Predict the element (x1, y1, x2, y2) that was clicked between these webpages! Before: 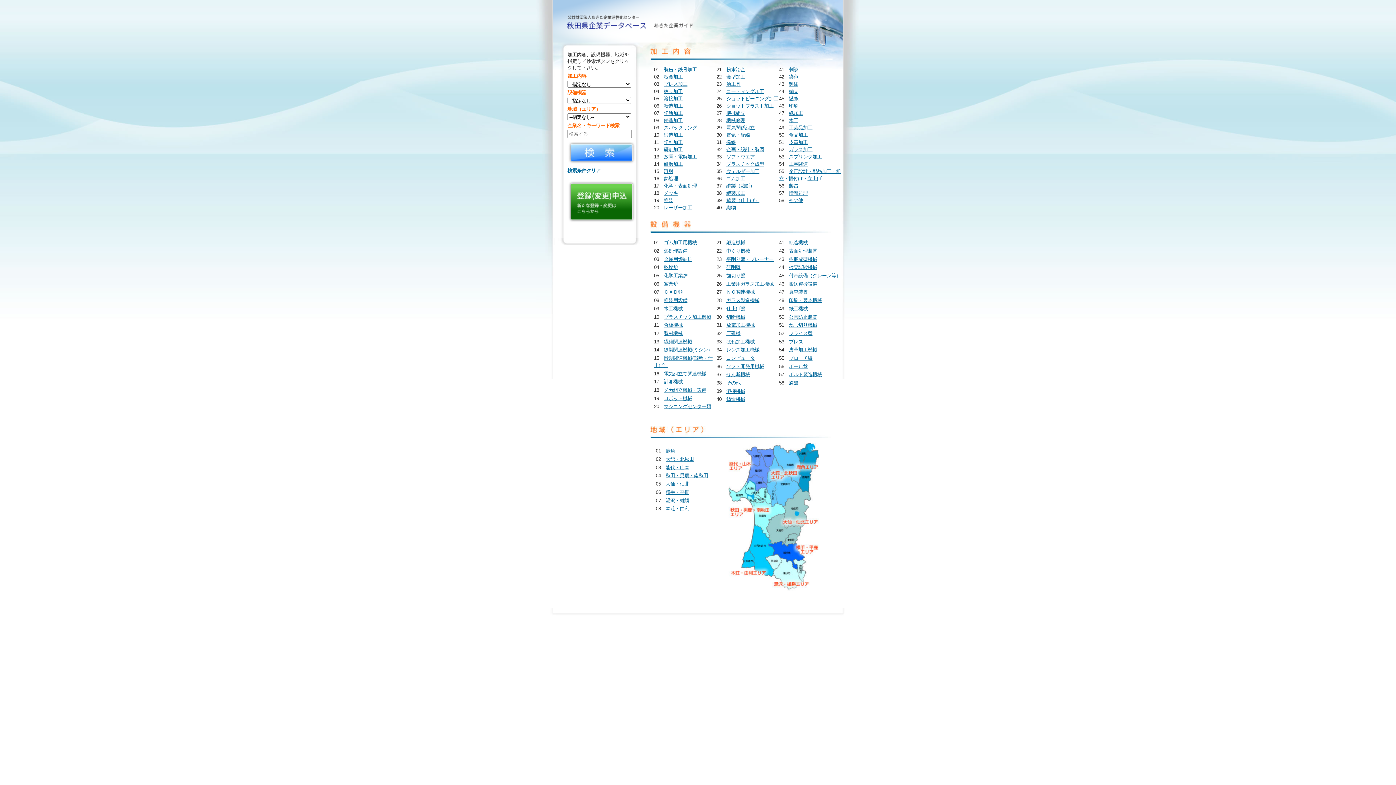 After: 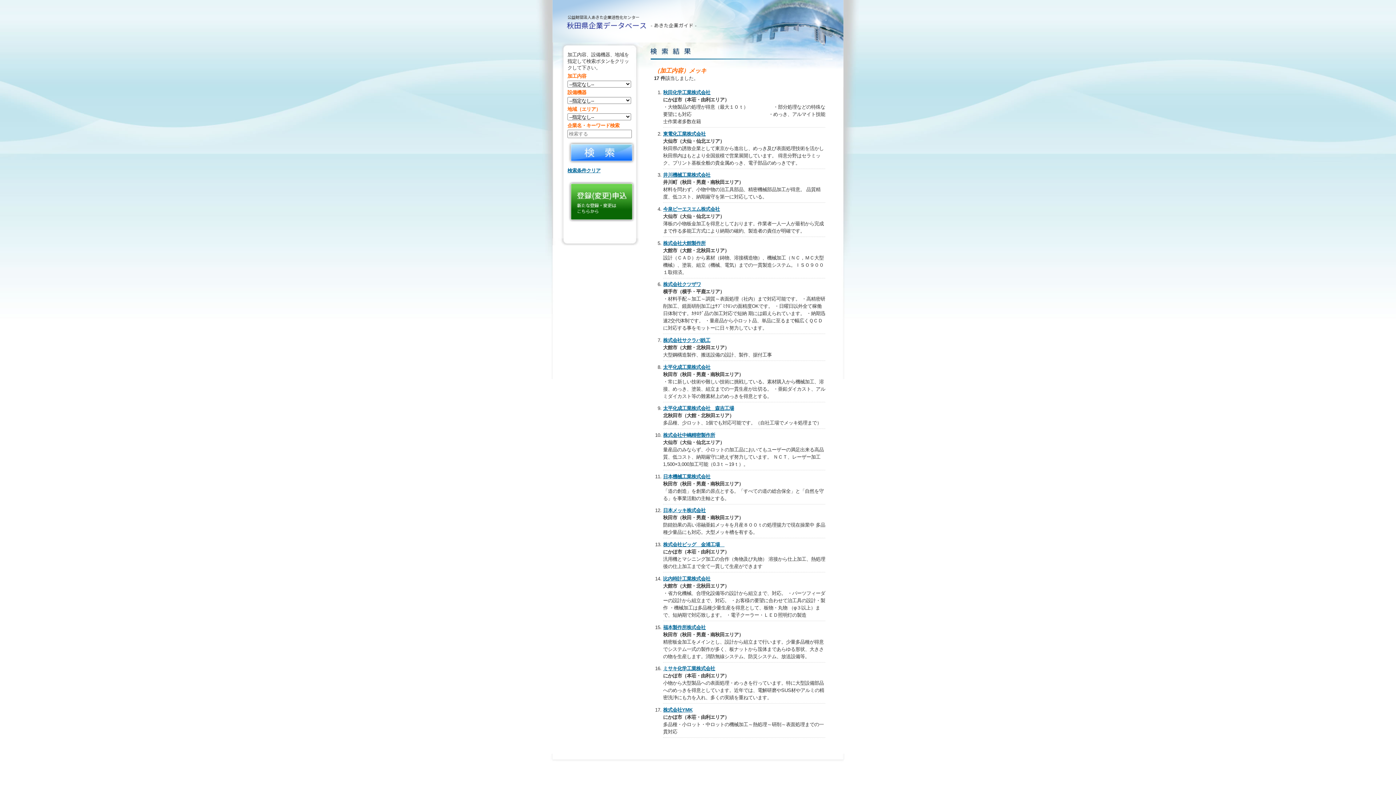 Action: label: メッキ bbox: (664, 190, 678, 196)